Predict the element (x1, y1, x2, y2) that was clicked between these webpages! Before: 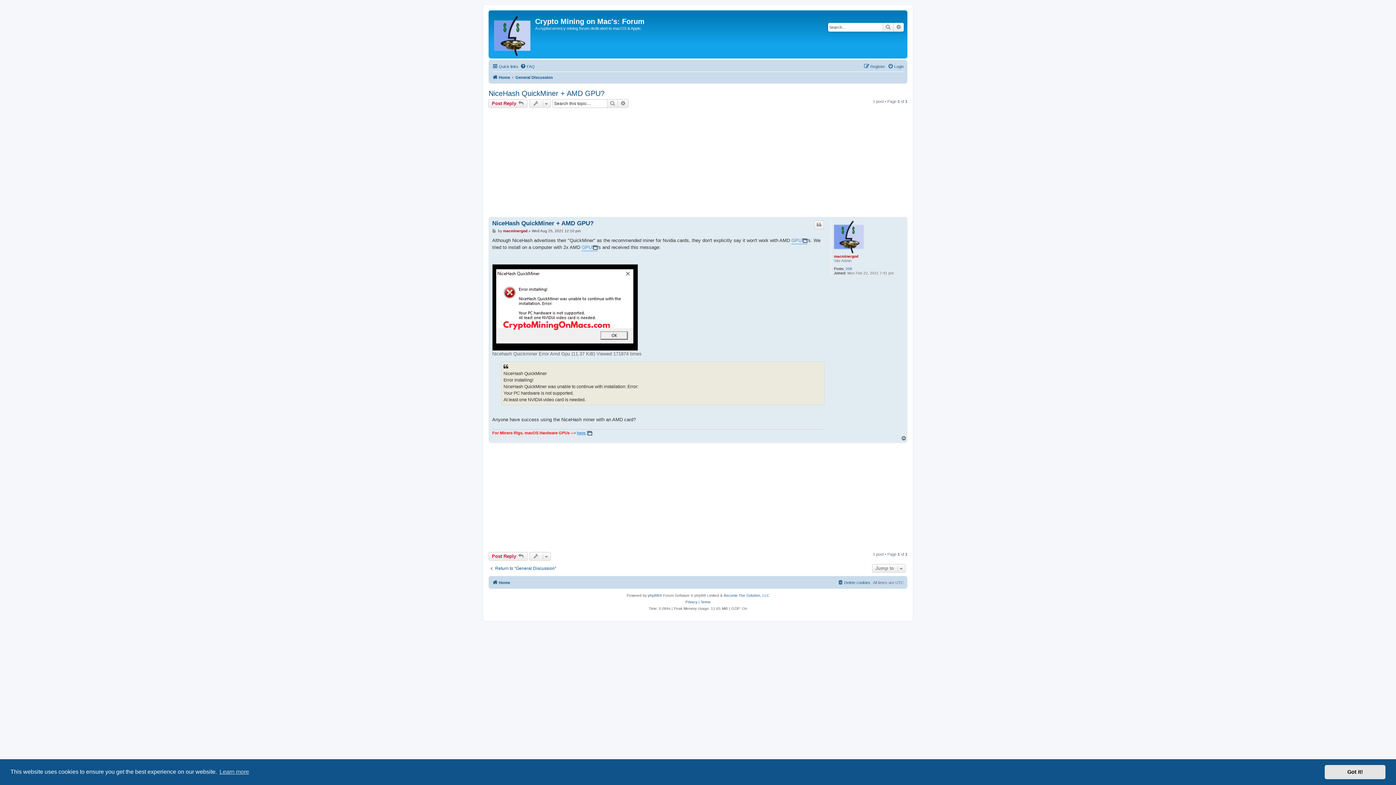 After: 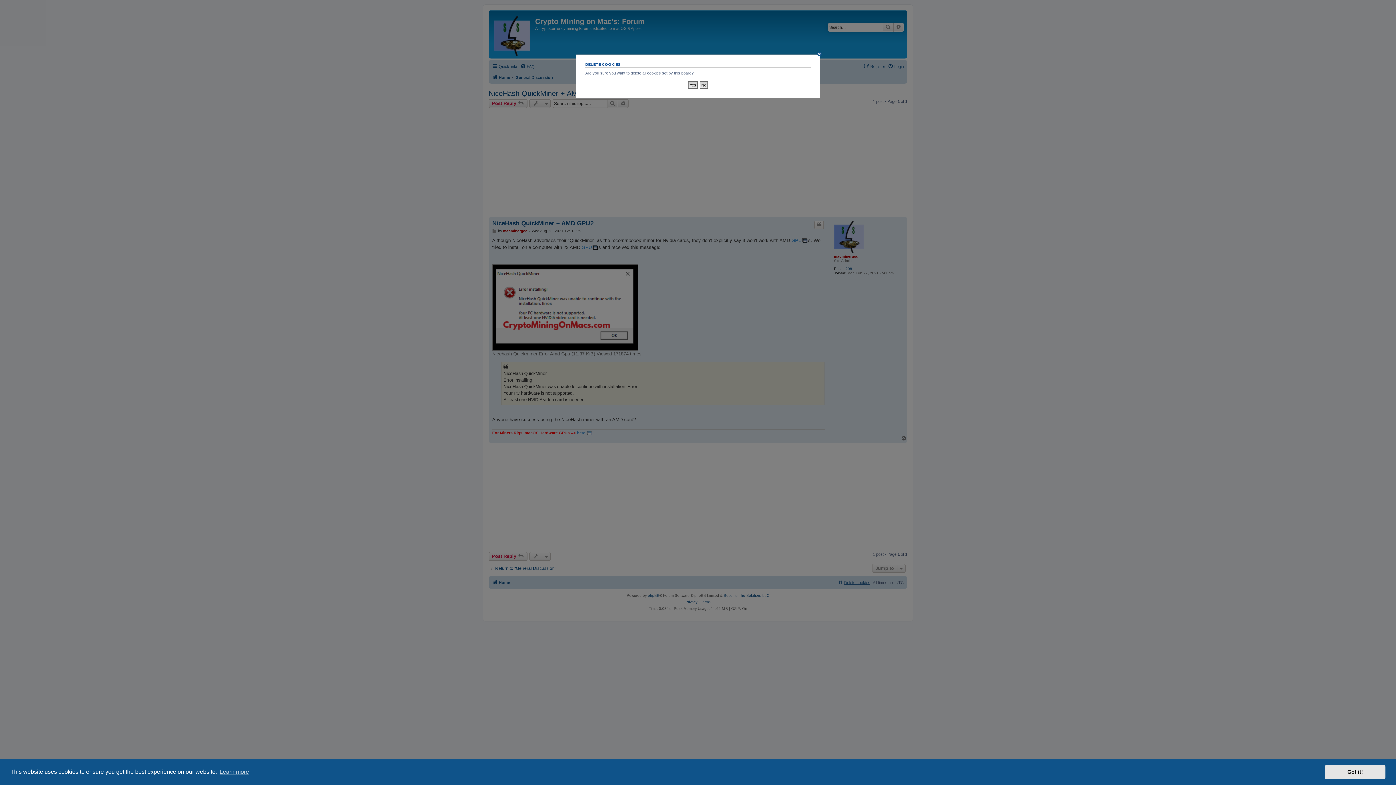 Action: bbox: (837, 578, 870, 587) label: Delete cookies